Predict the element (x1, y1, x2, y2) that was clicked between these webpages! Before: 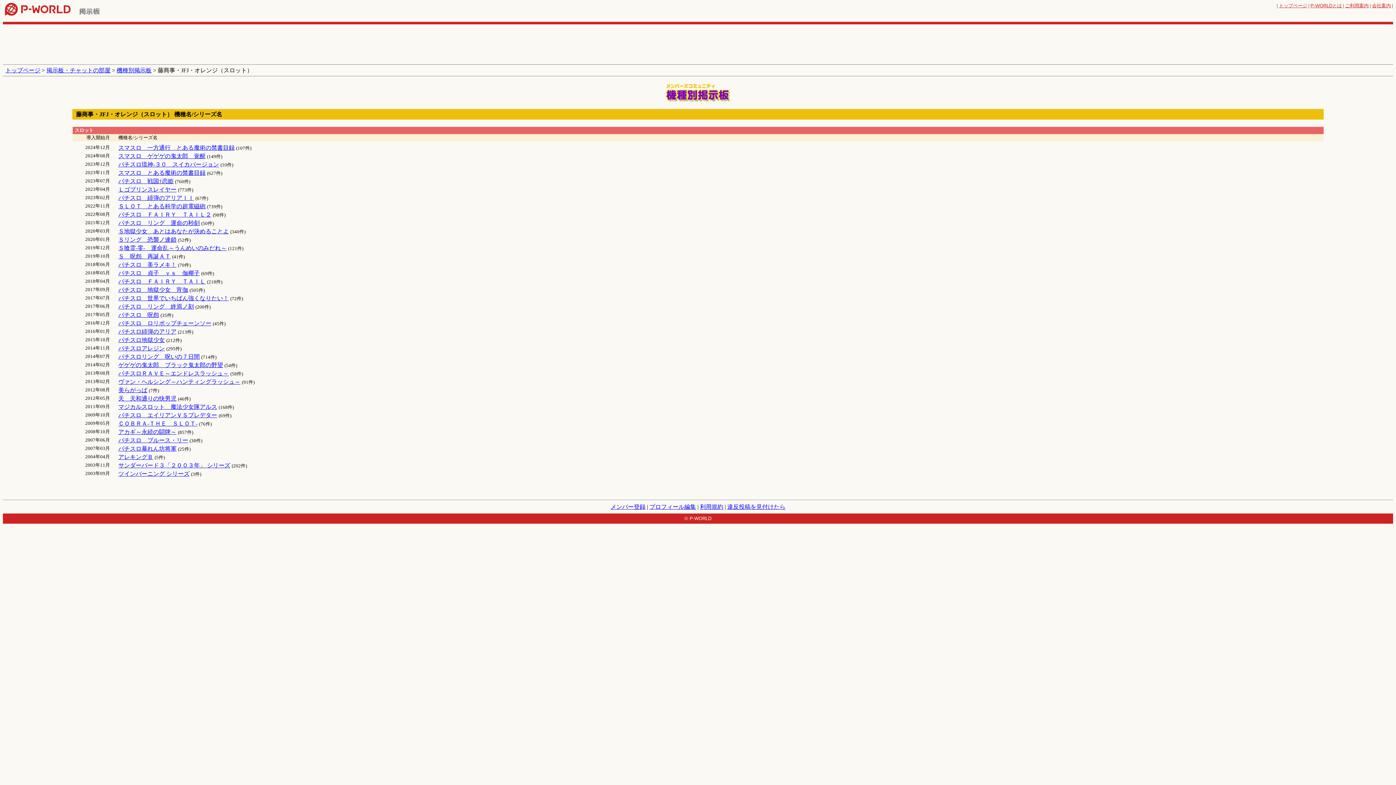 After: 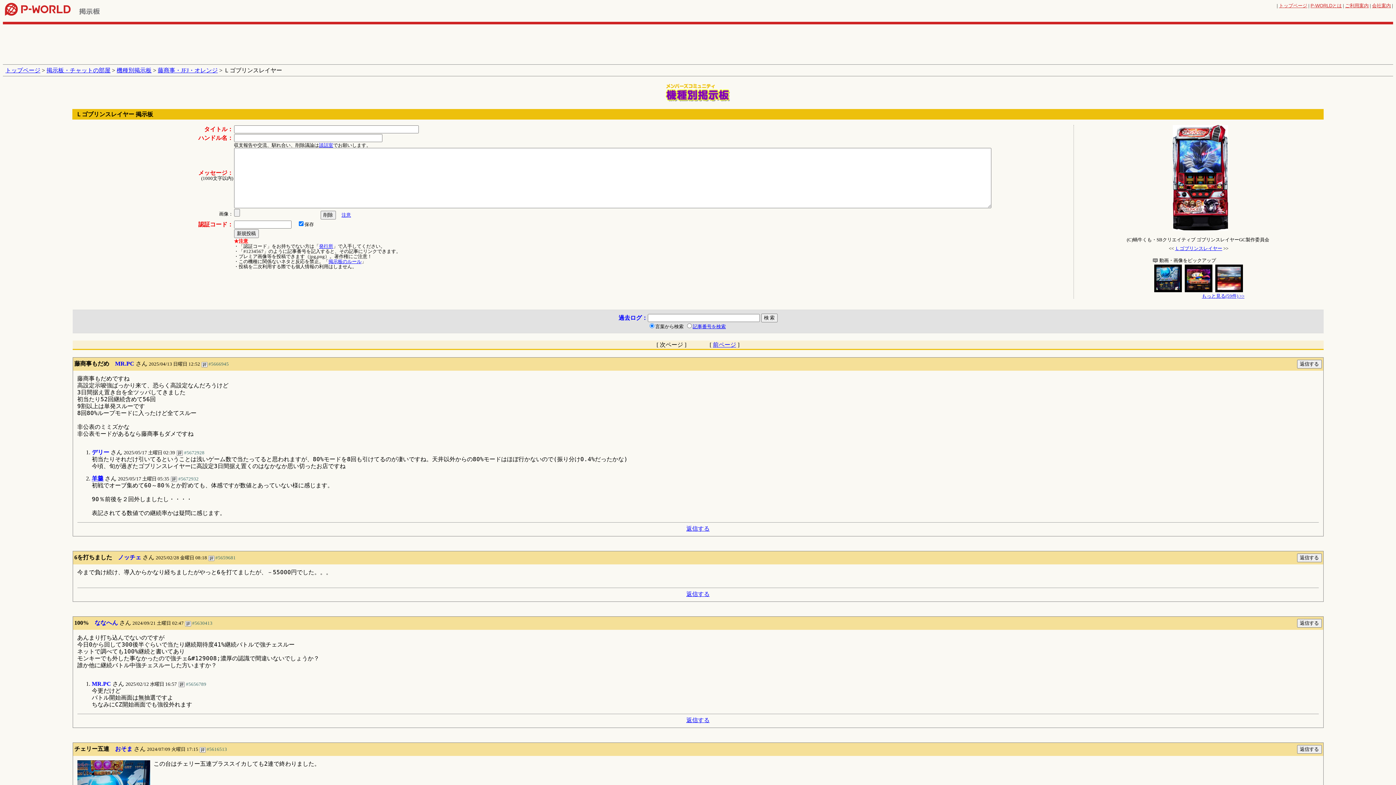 Action: label: Ｌゴブリンスレイヤー bbox: (118, 186, 176, 192)